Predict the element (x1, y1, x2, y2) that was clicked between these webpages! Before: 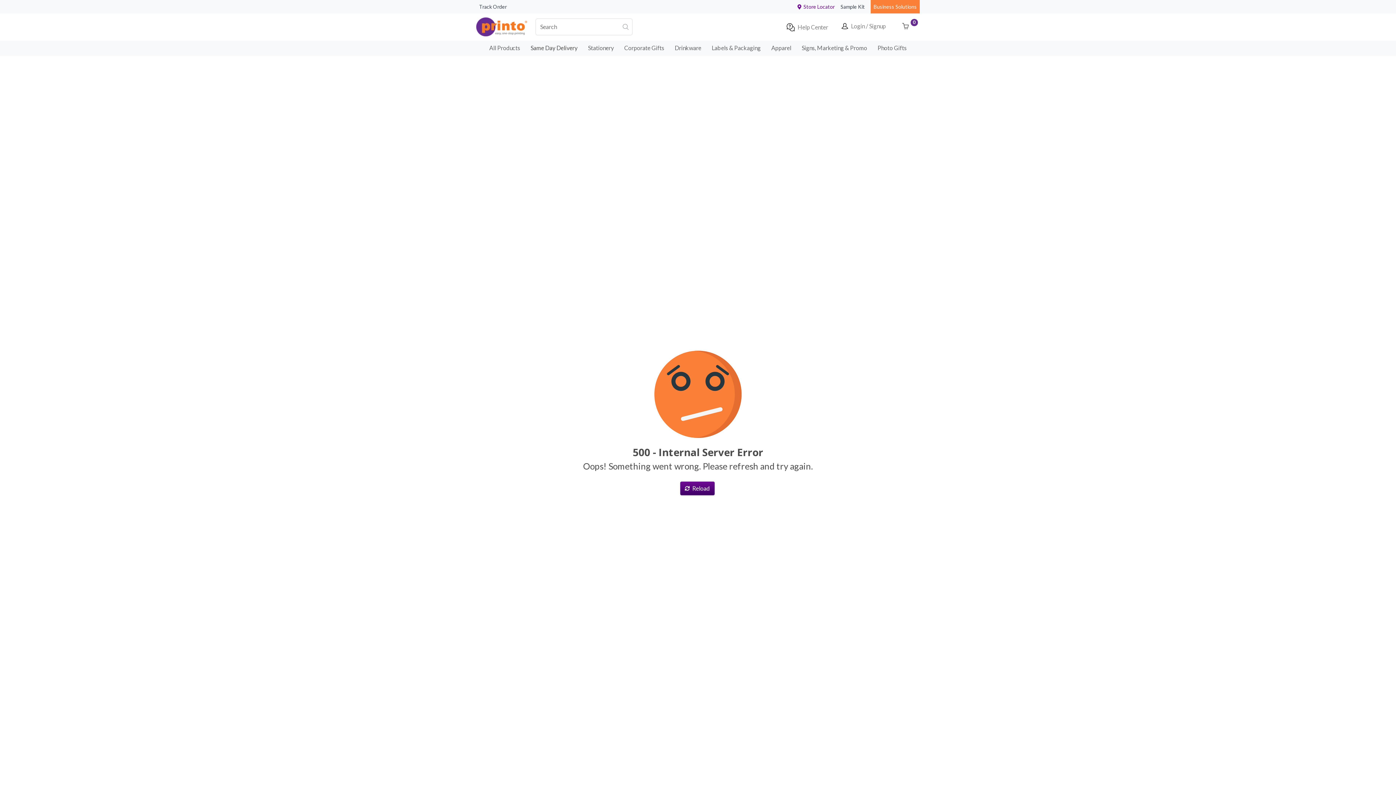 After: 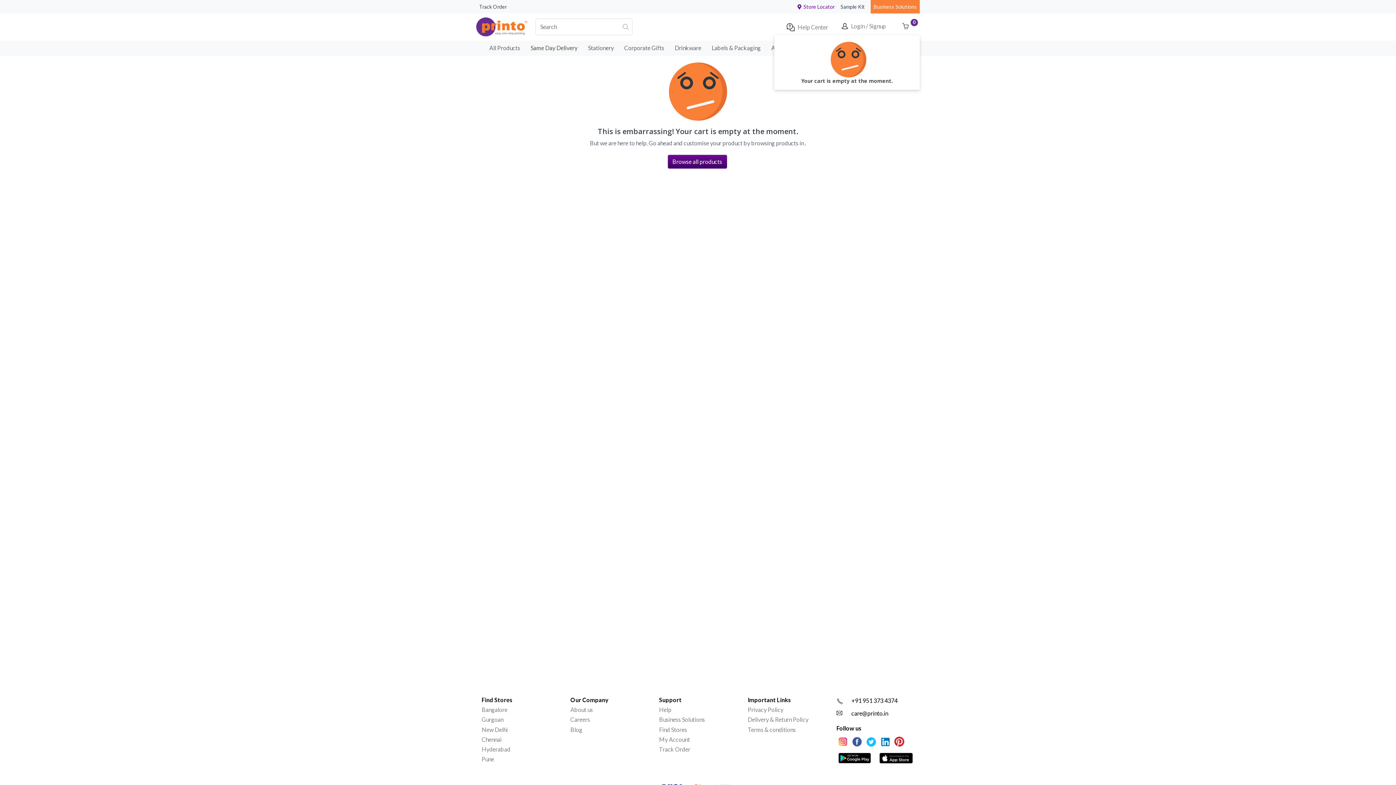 Action: label: 0 bbox: (891, 13, 920, 40)